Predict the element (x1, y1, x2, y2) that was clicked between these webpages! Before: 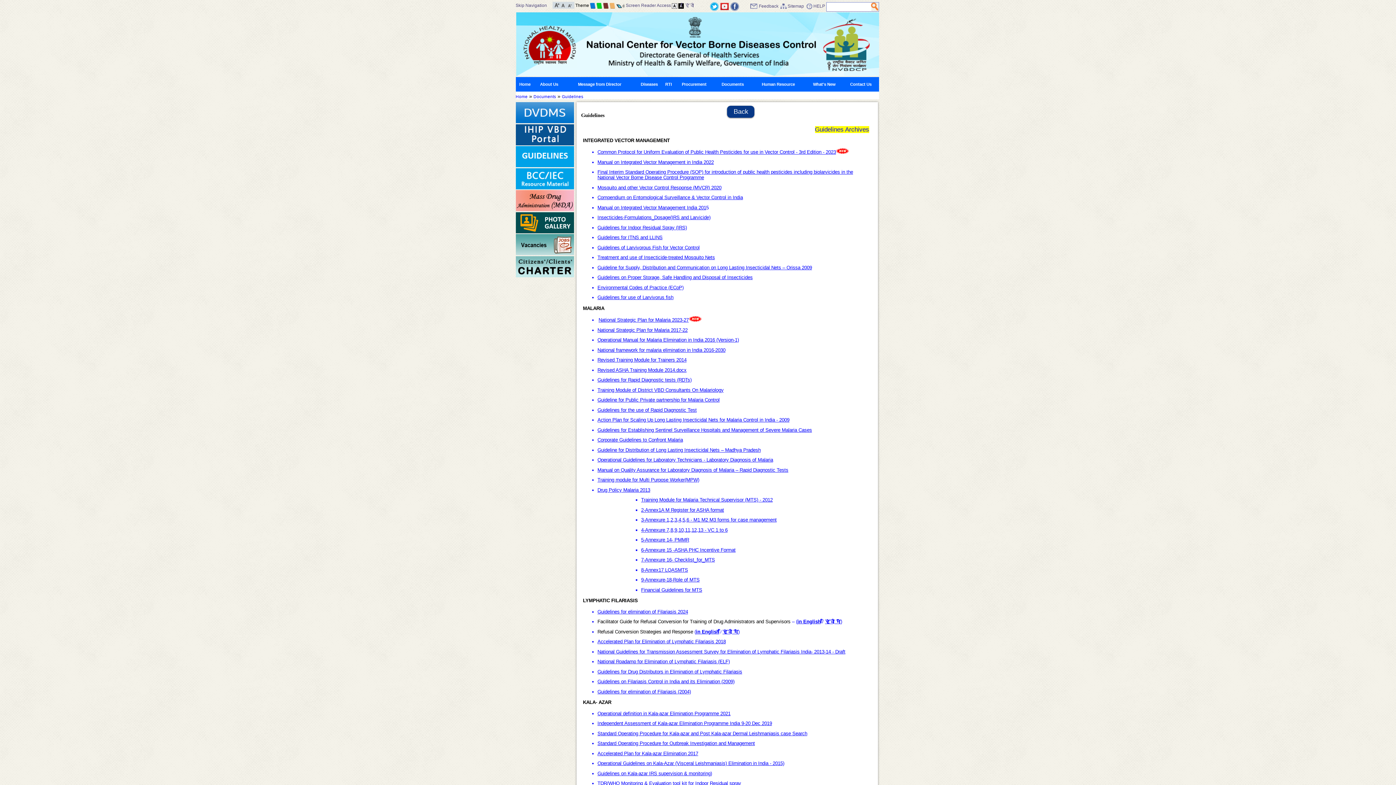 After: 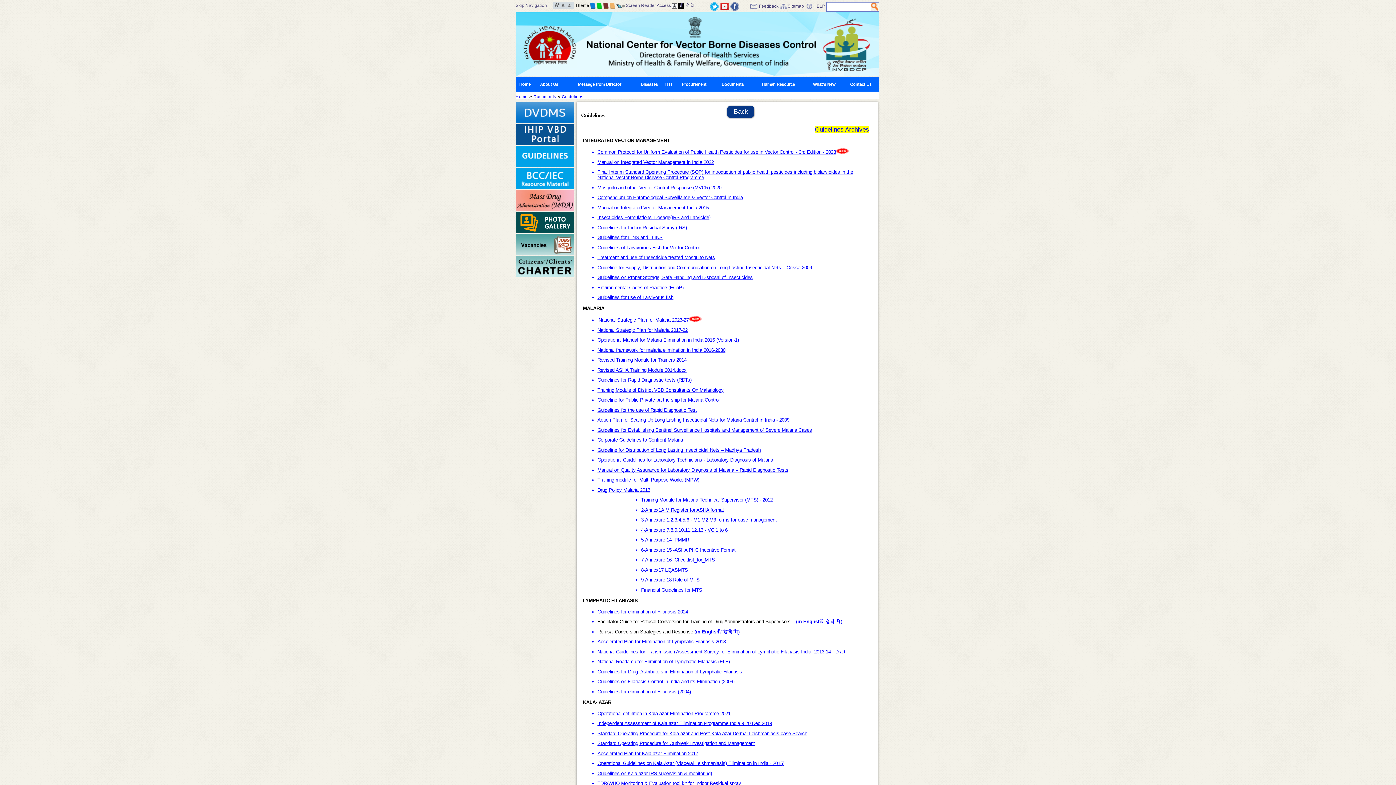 Action: label: National Guidelines for Transmission Assessment Survey for Elimination of Lymphatic Filariasis India- 2013-14 - Draft bbox: (597, 649, 845, 654)